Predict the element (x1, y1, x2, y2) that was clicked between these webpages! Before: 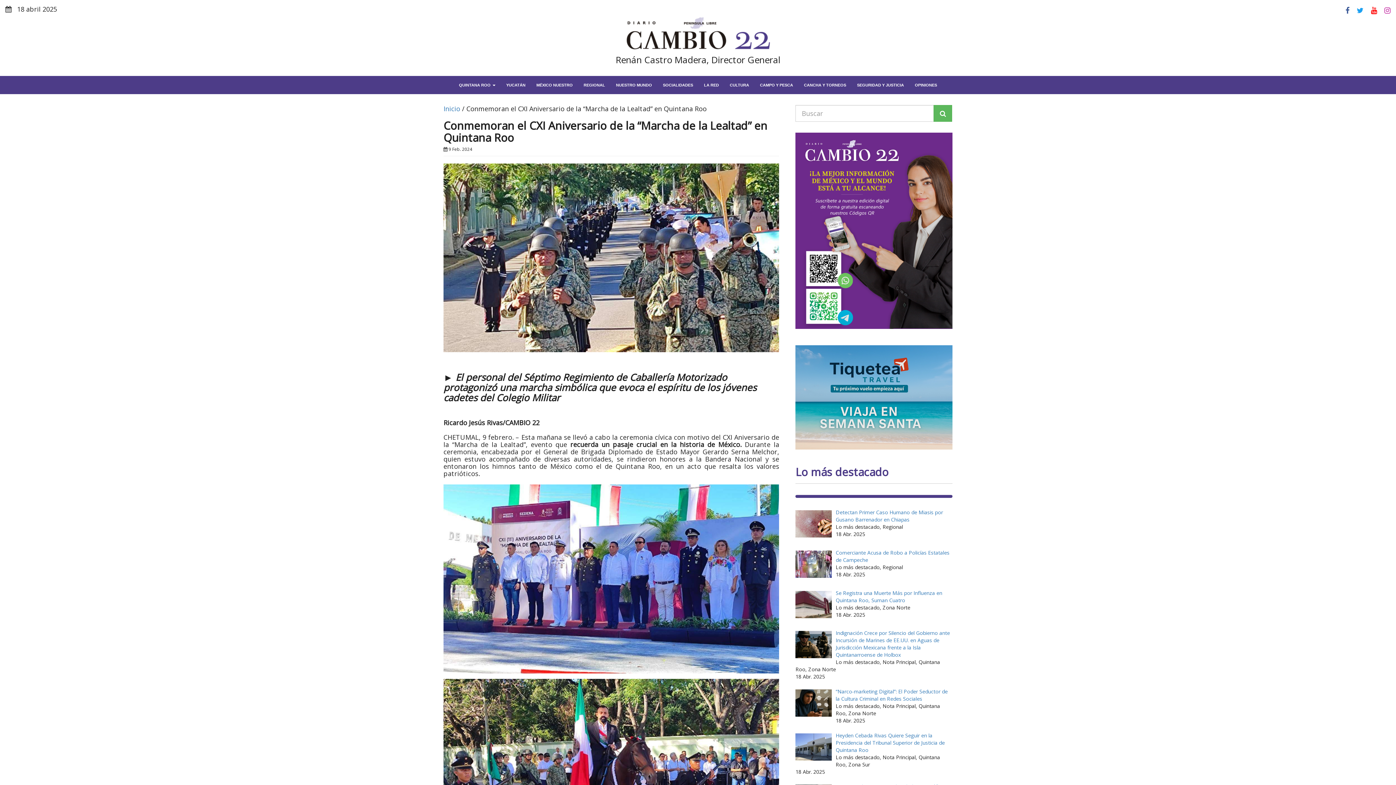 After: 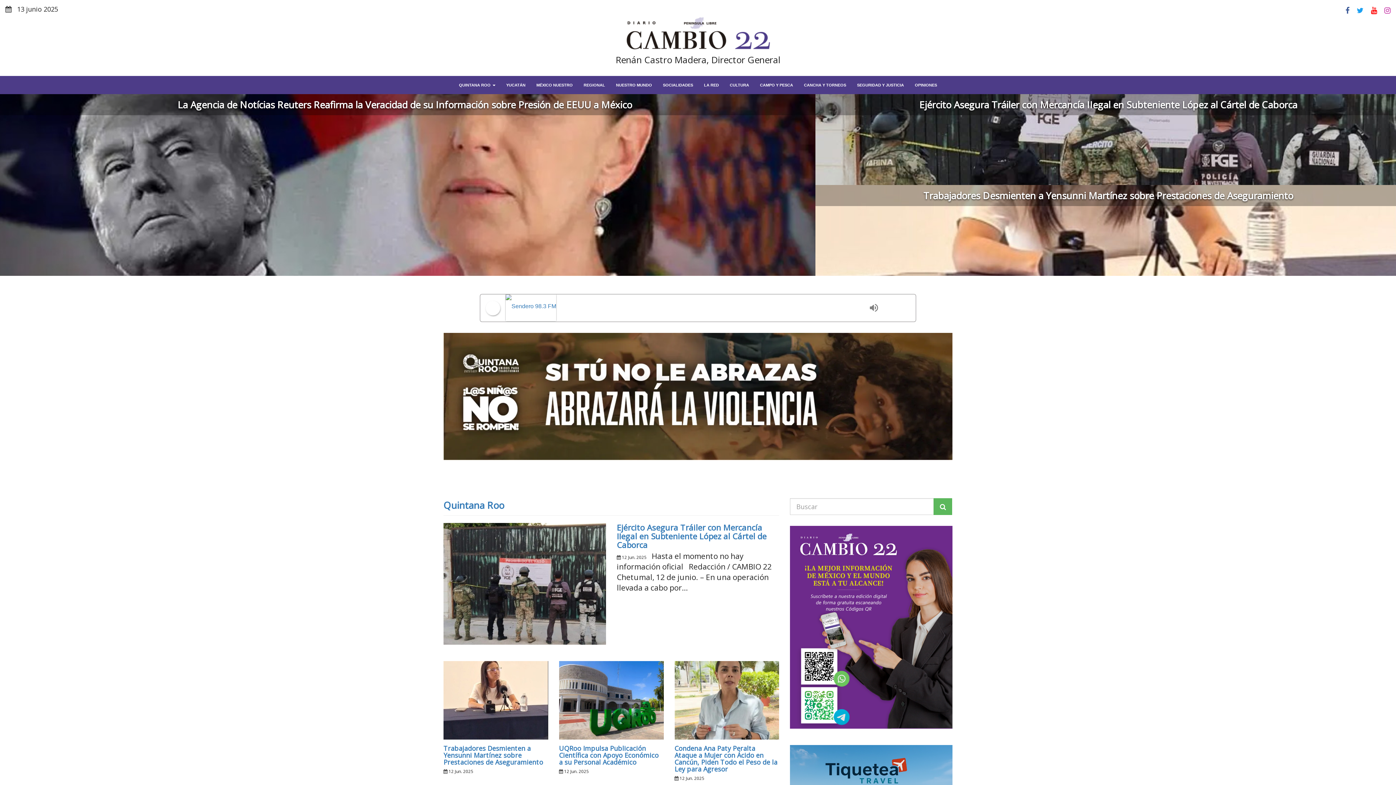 Action: bbox: (625, 32, 770, 39)